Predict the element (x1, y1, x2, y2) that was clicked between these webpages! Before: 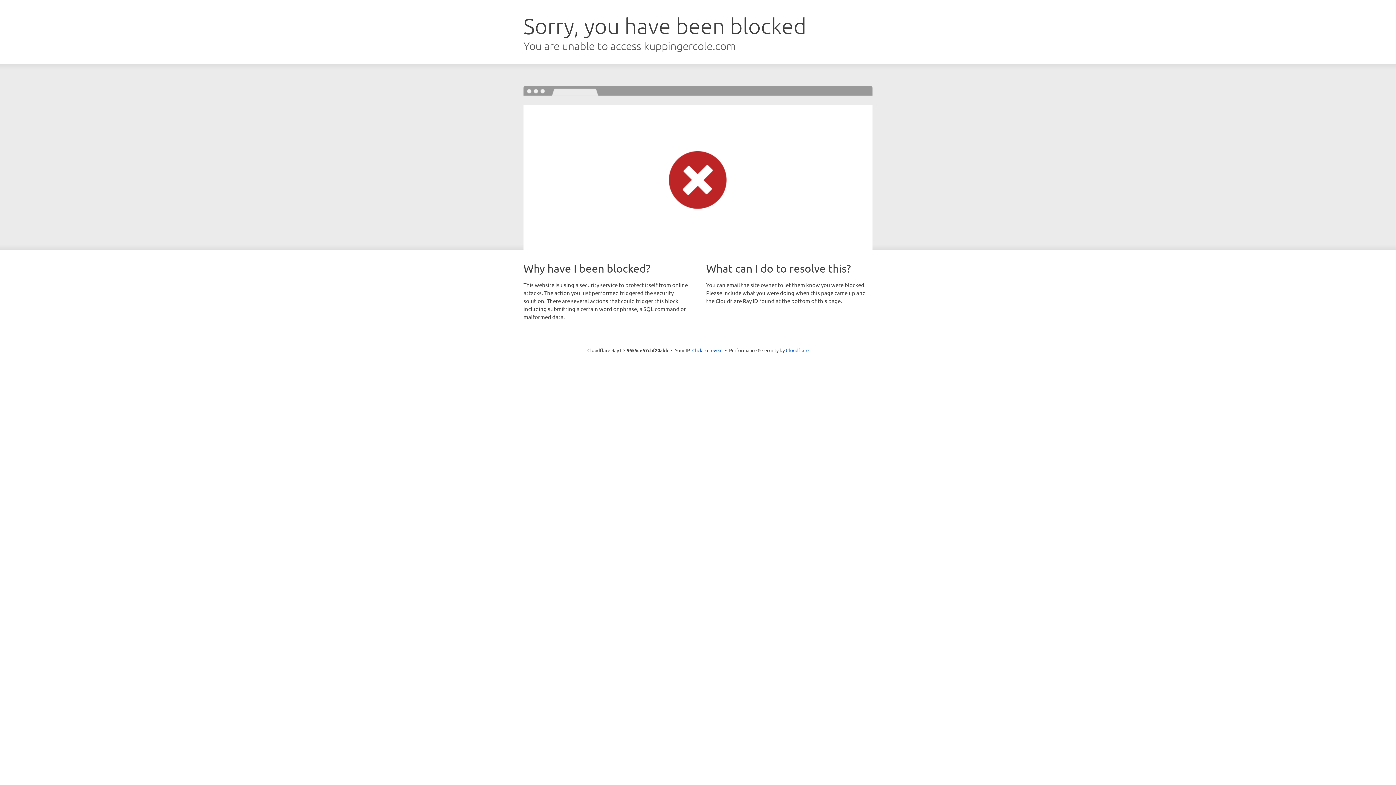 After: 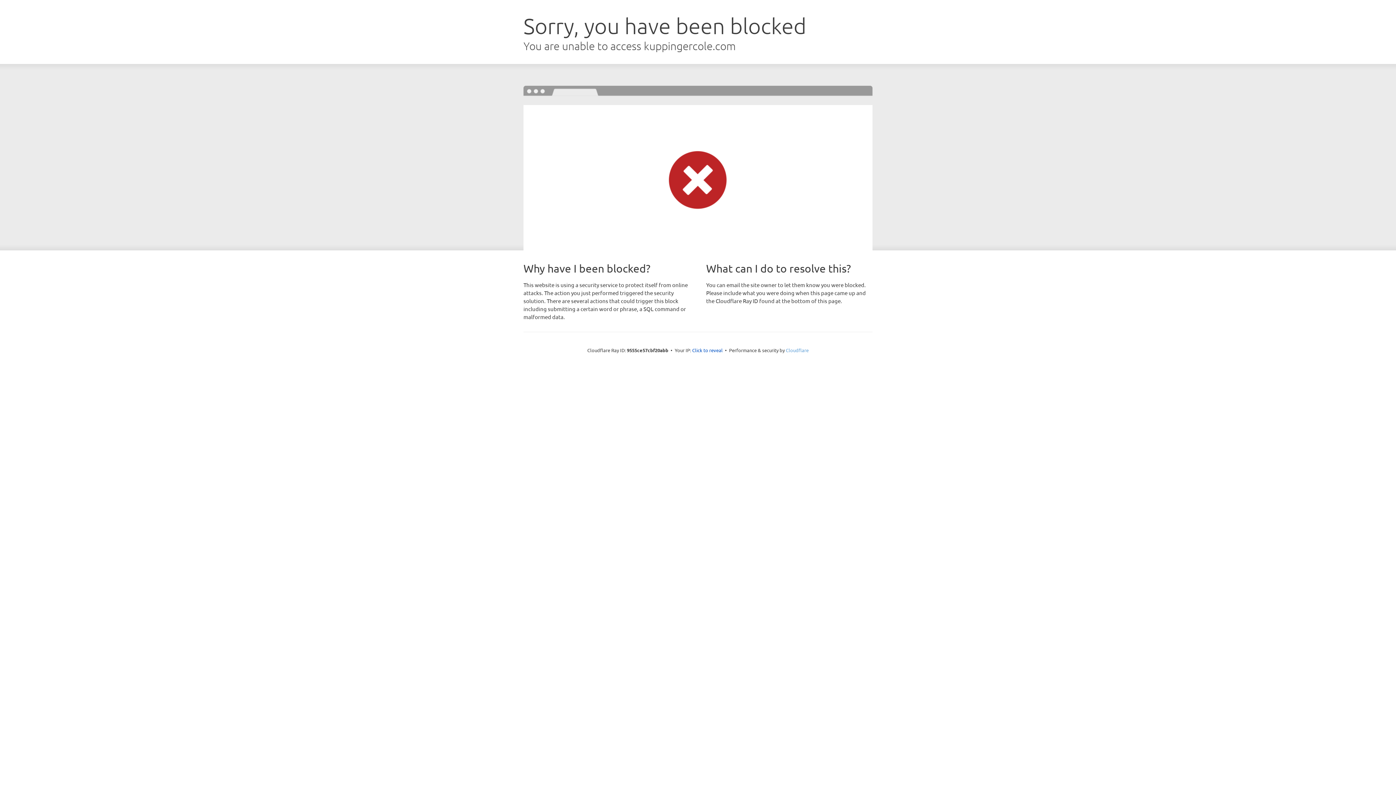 Action: label: Cloudflare bbox: (786, 347, 808, 353)